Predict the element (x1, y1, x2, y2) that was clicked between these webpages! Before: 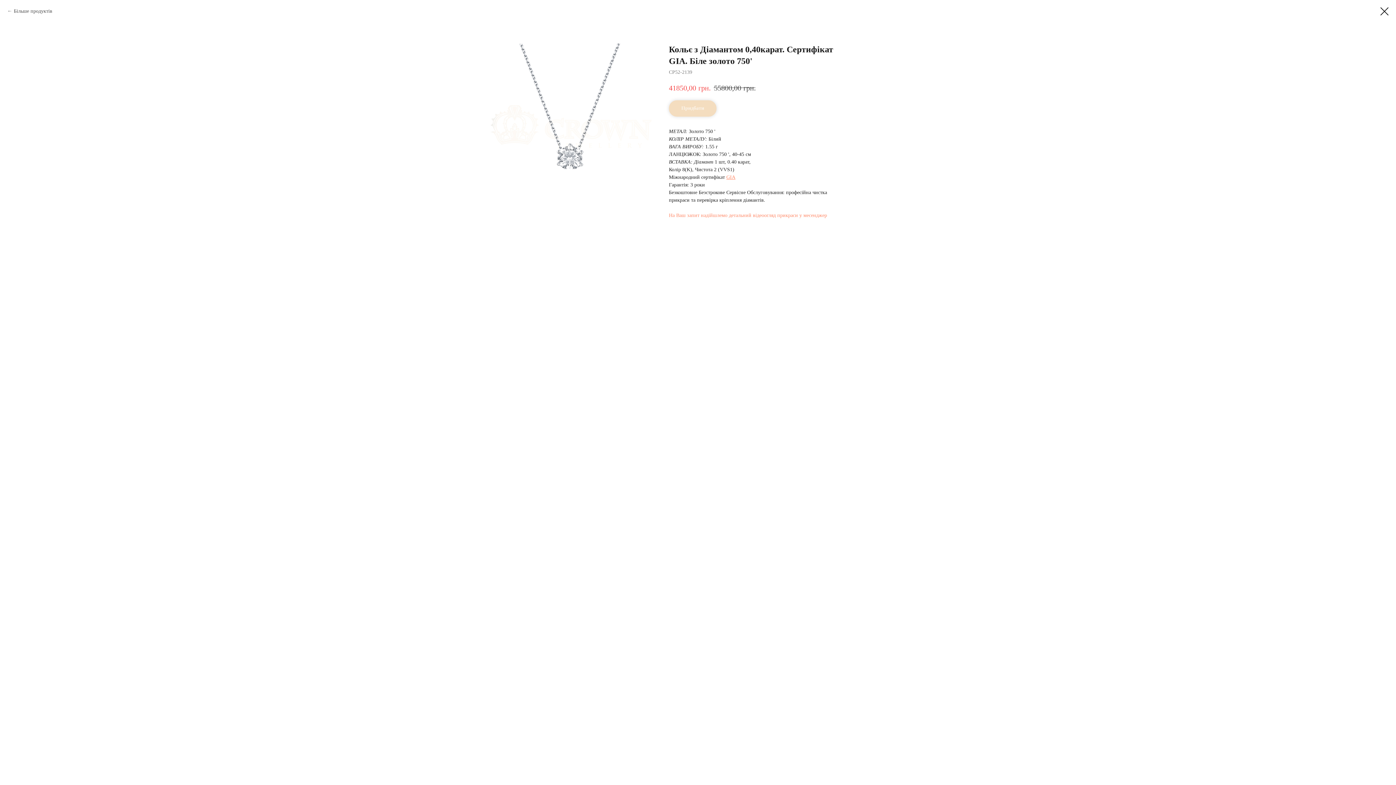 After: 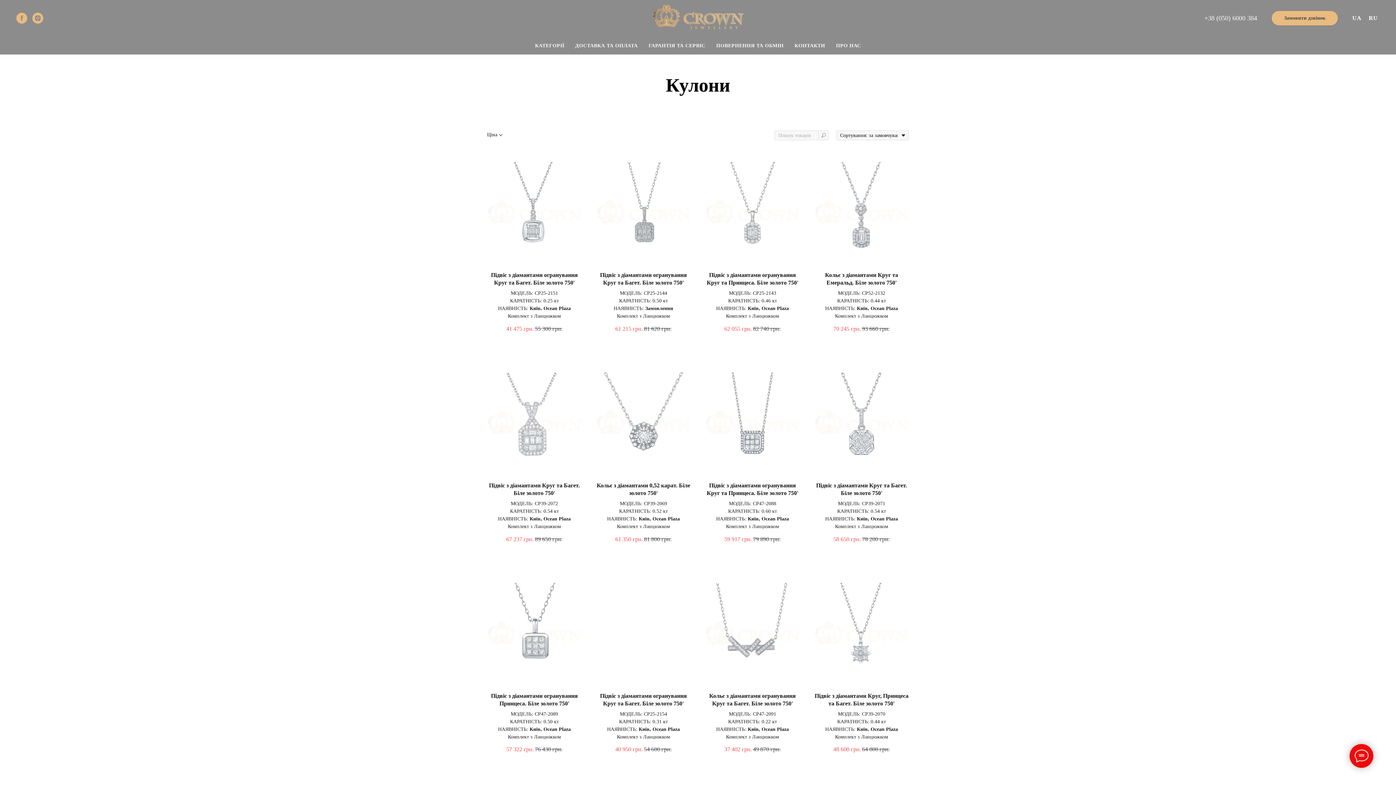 Action: bbox: (1380, 7, 1389, 15)